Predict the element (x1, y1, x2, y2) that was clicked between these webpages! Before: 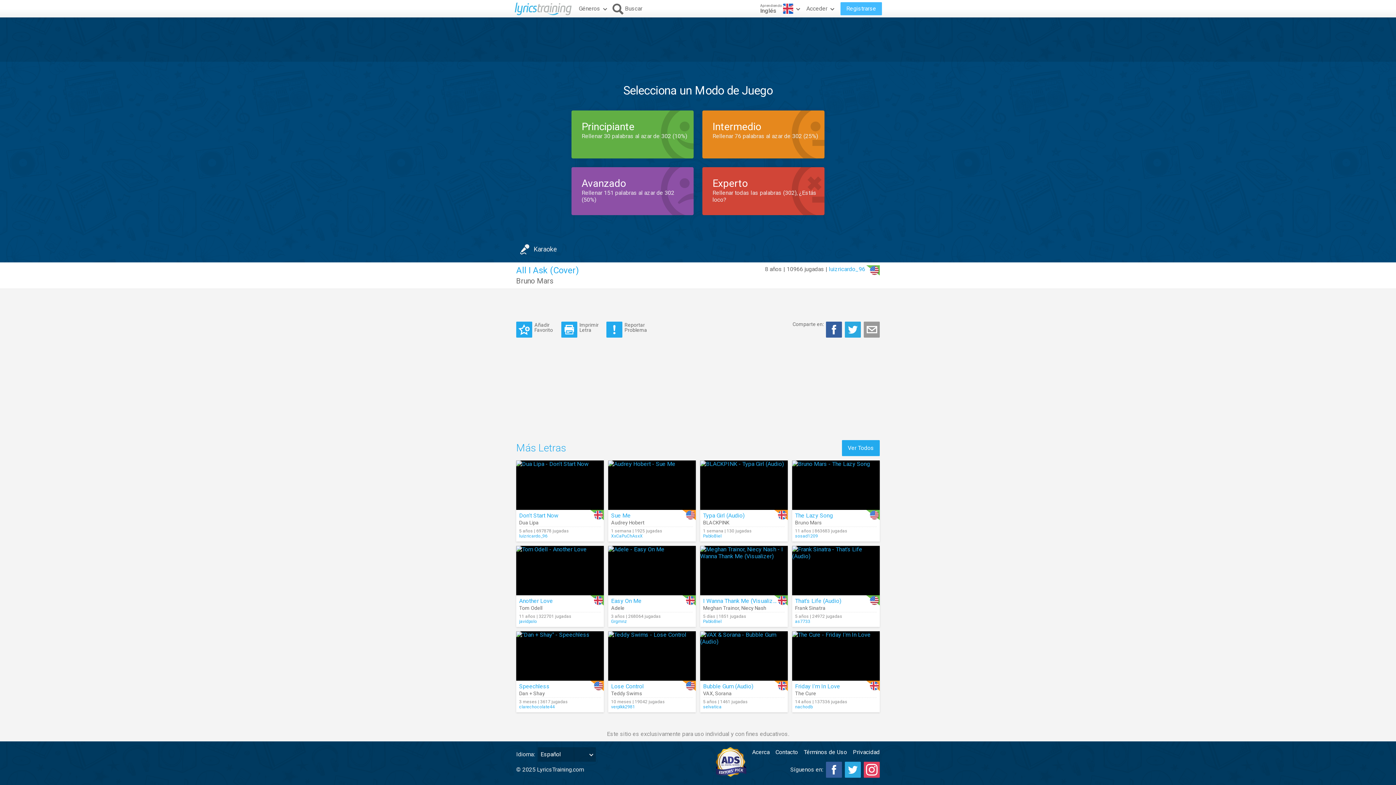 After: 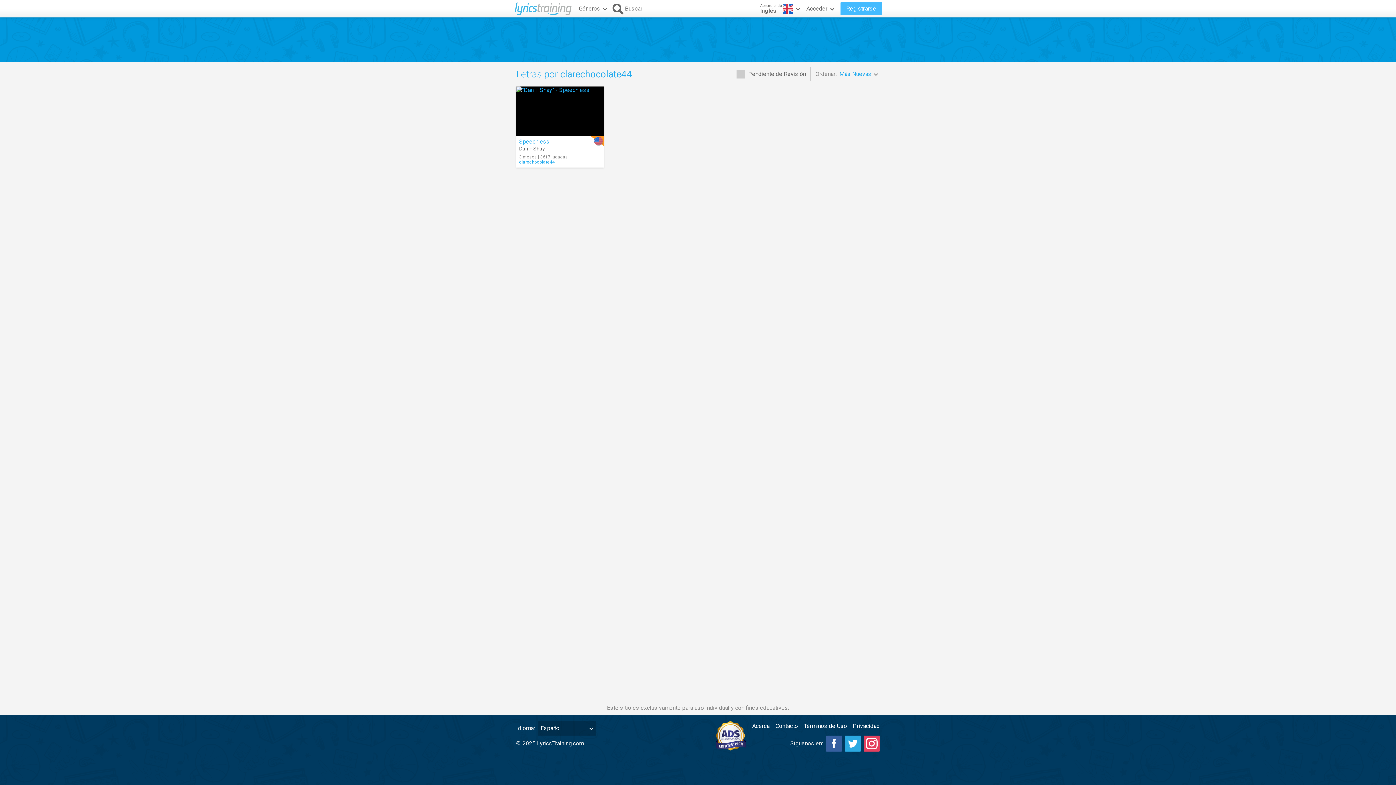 Action: bbox: (519, 704, 601, 709) label: clarechocolate44